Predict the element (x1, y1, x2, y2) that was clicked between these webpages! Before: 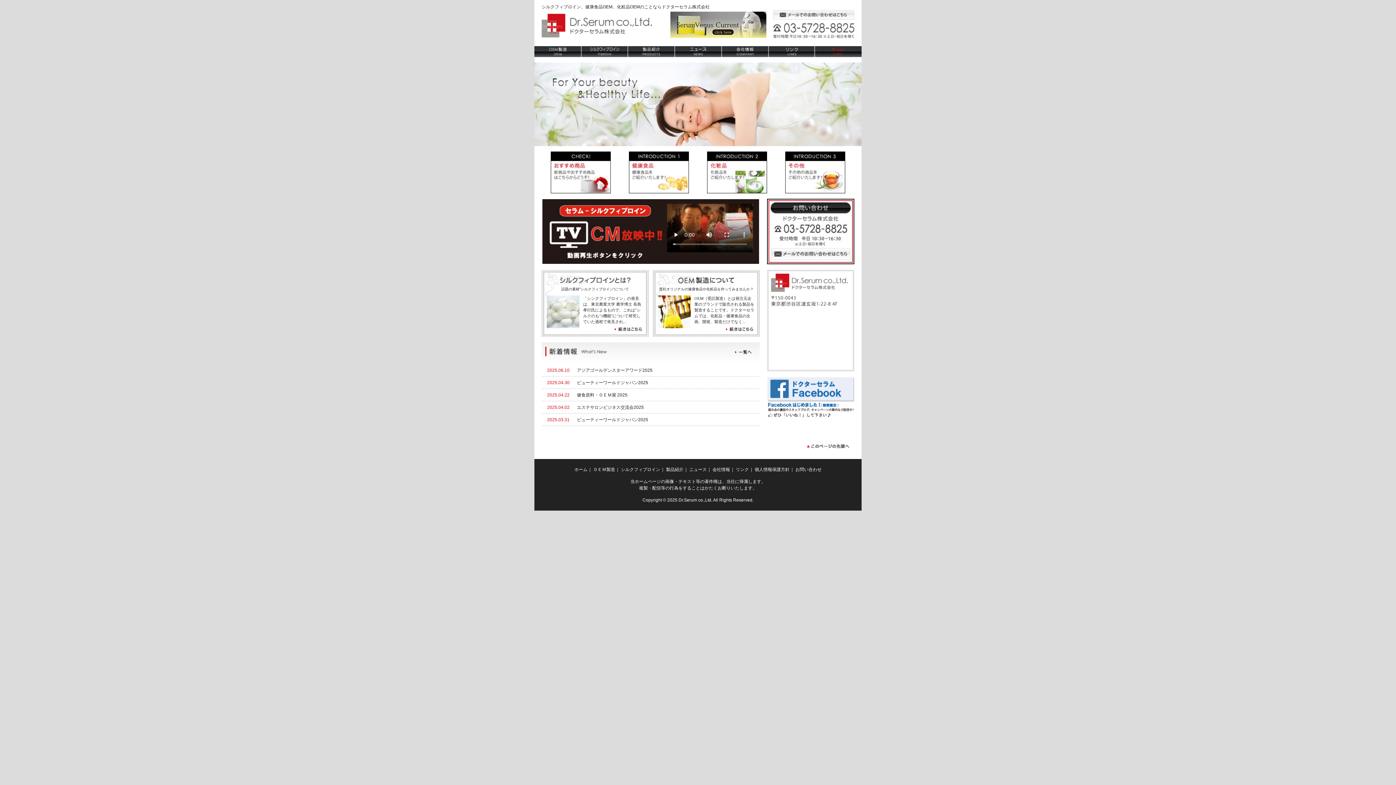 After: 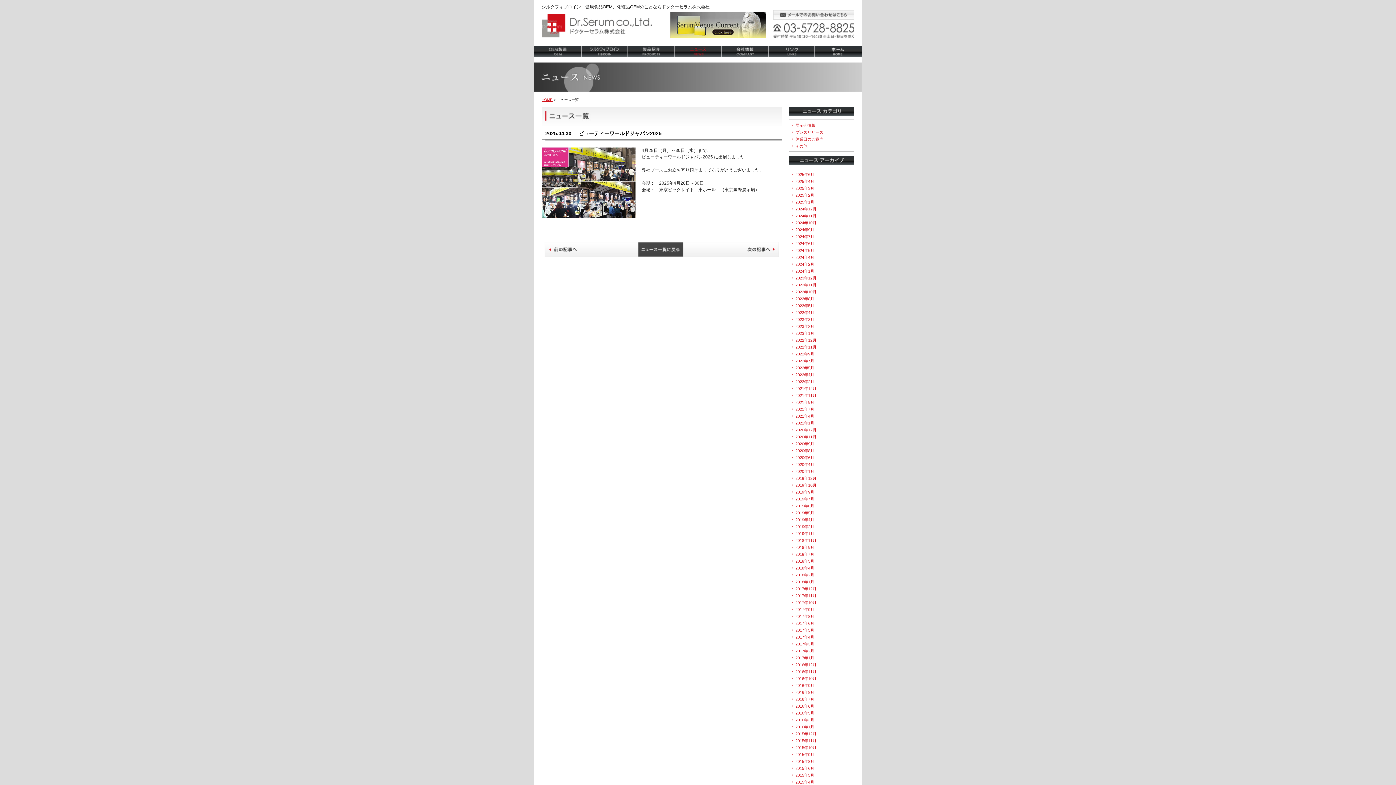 Action: label: ビューティーワールドジャパン2025 bbox: (577, 380, 648, 385)